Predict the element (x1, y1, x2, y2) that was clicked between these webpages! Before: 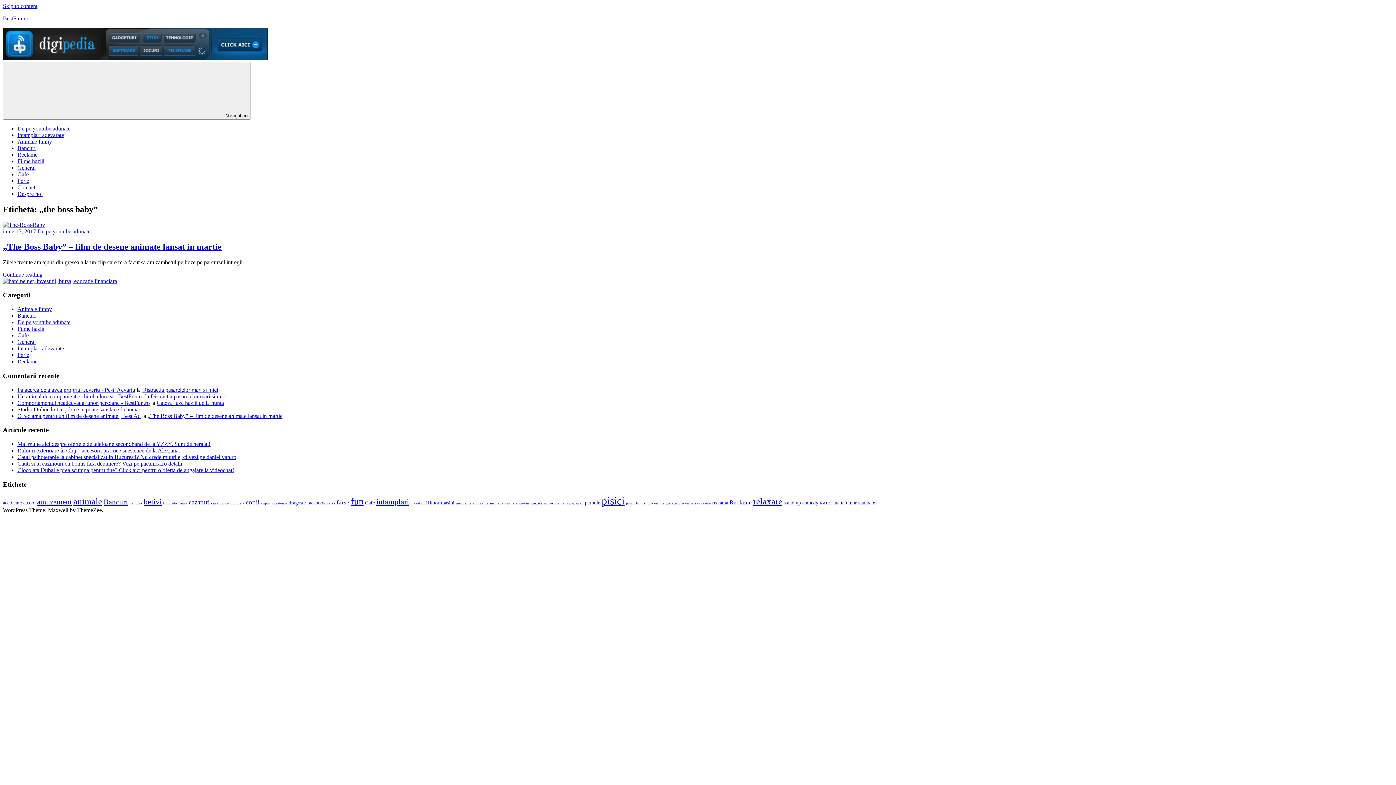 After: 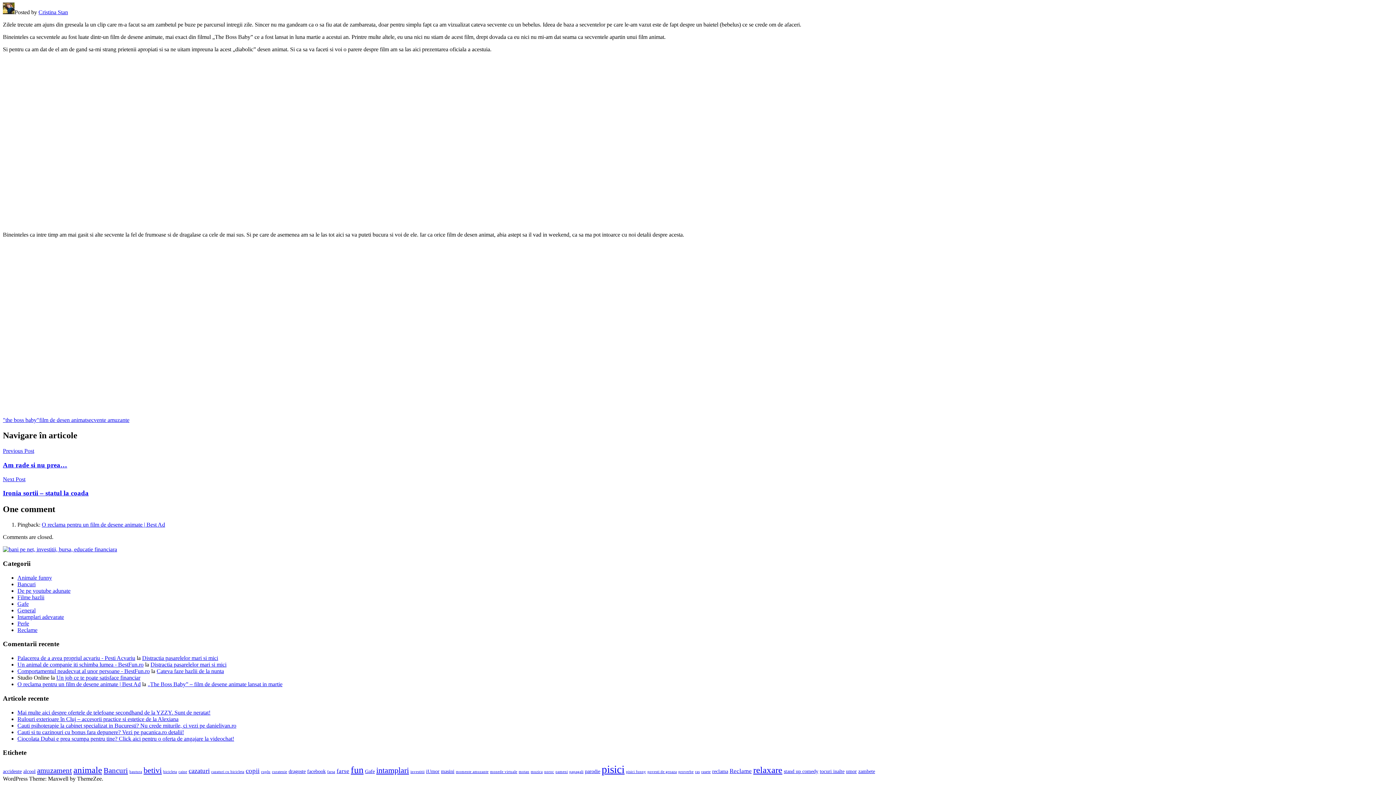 Action: label: „The Boss Baby” – film de desene animate lansat in martie bbox: (147, 412, 282, 419)